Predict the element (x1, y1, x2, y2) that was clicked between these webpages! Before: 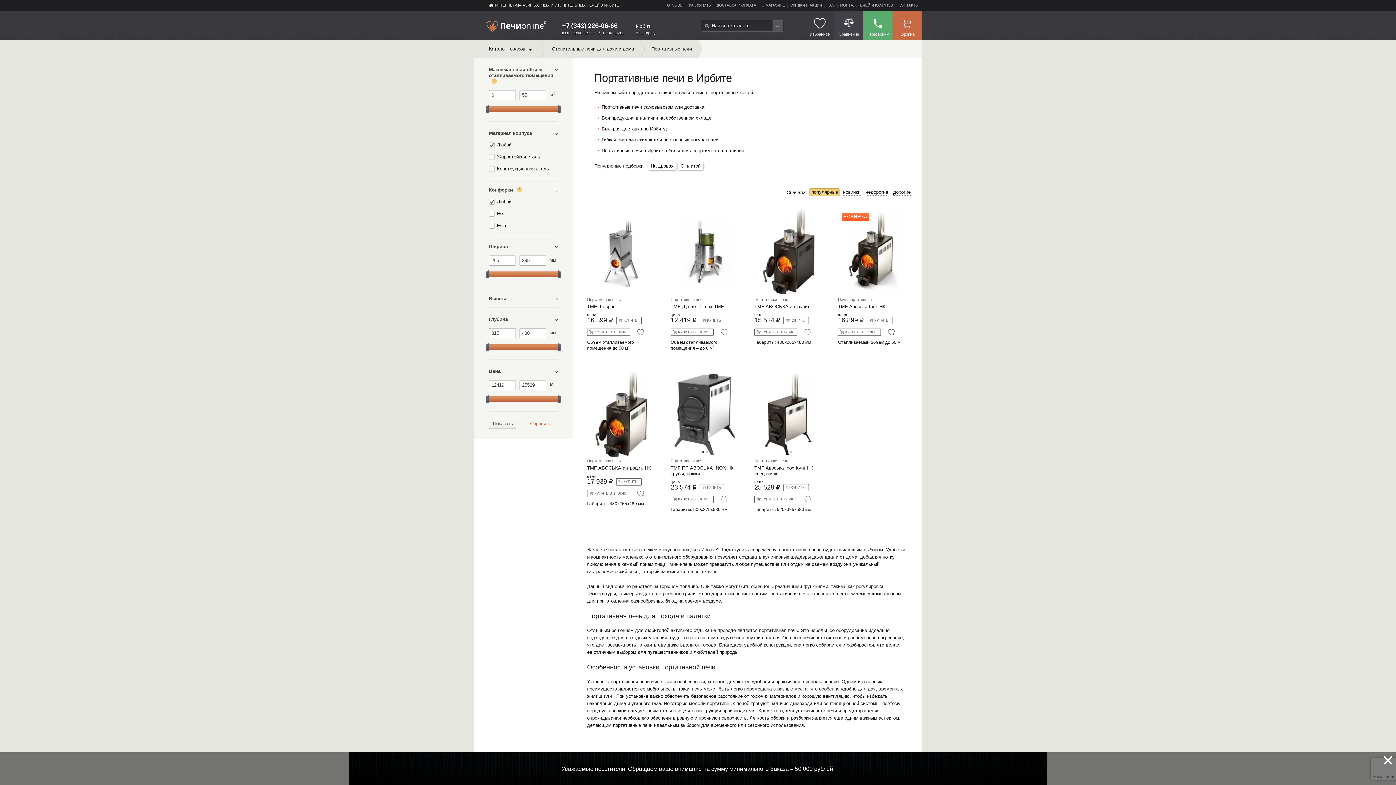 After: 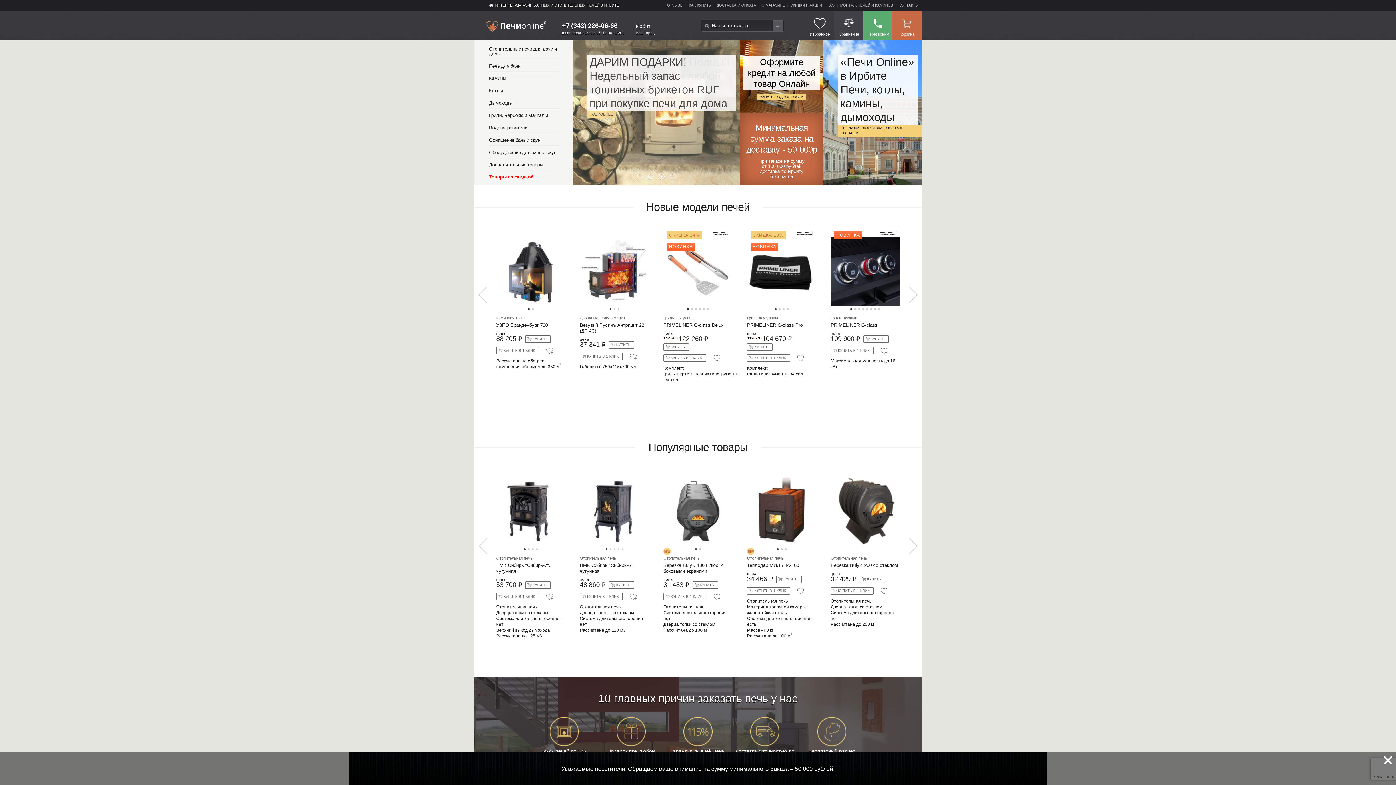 Action: bbox: (489, 0, 619, 10) label: ИНТЕРНЕТ-МАГАЗИН БАННЫХ И ОТОПИТЕЛЬНЫХ ПЕЧЕЙ В ИРБИТЕ